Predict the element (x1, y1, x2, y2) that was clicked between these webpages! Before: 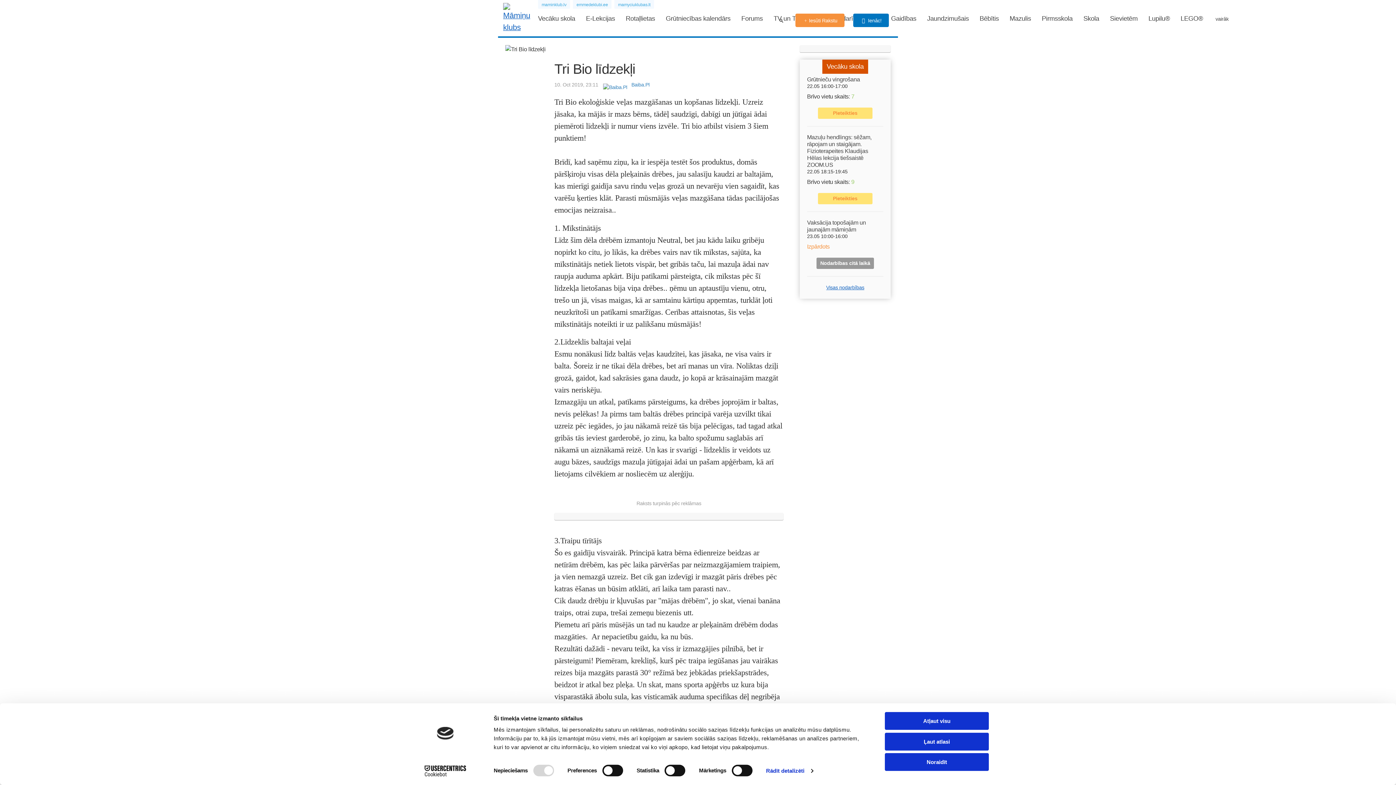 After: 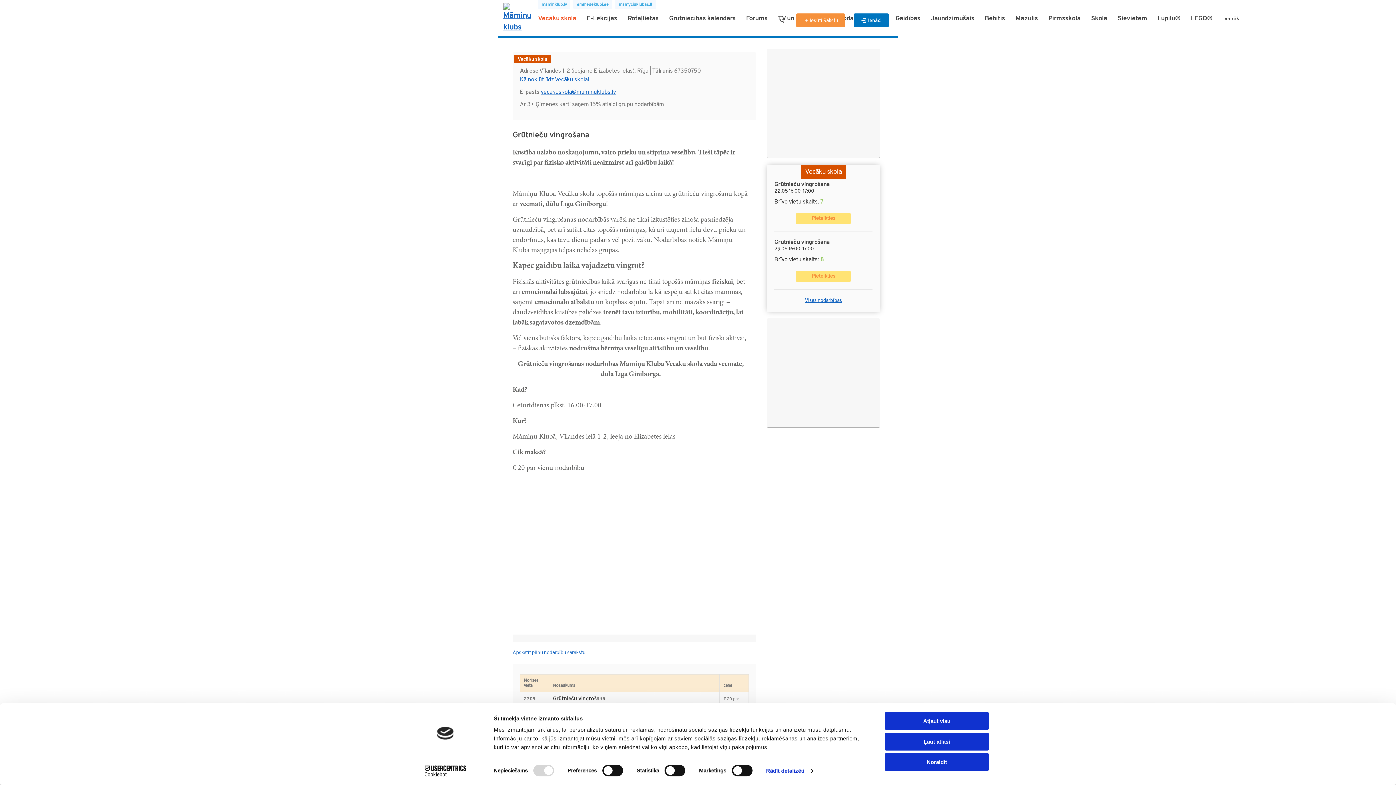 Action: label: Grūtnieču vingrošana bbox: (807, 76, 883, 82)